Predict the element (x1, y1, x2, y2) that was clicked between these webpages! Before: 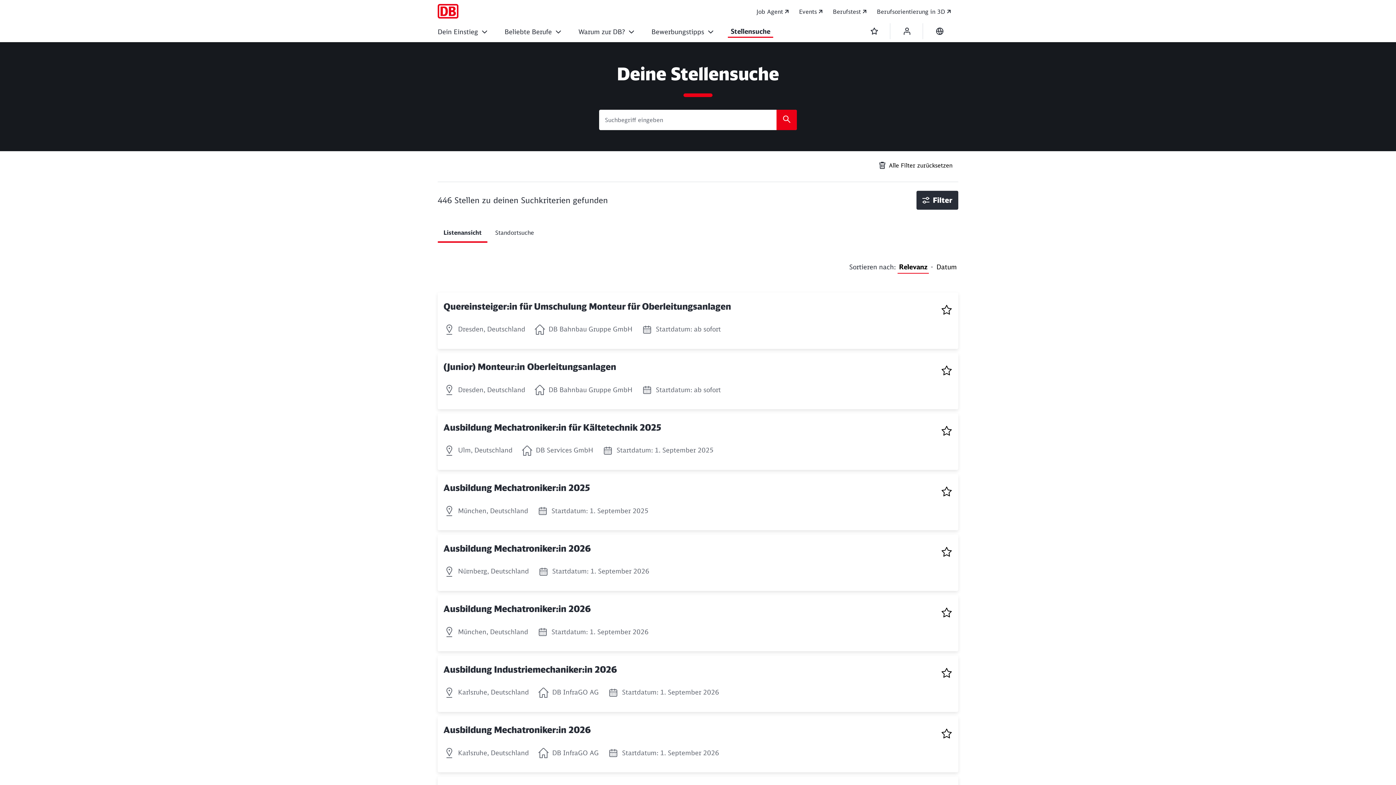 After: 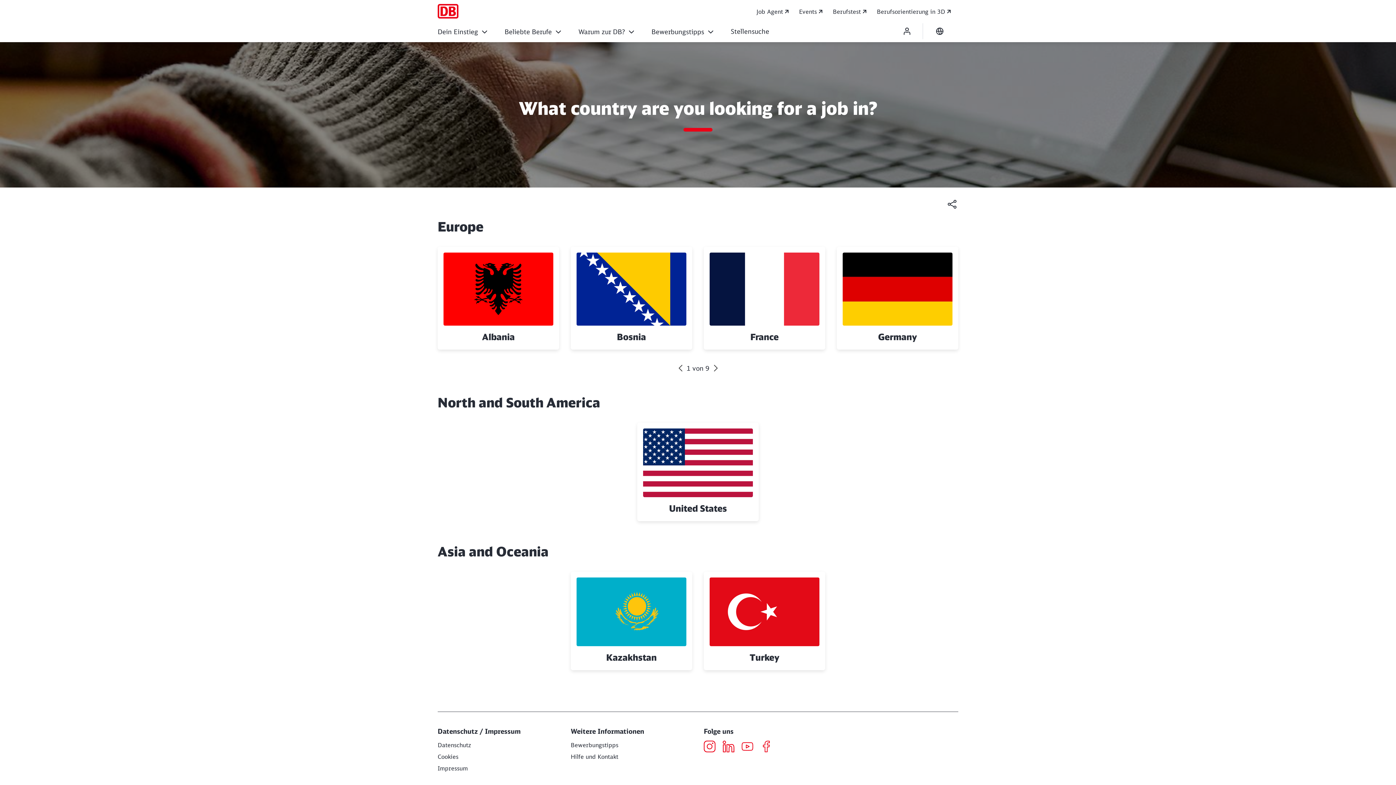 Action: bbox: (933, 24, 946, 38)